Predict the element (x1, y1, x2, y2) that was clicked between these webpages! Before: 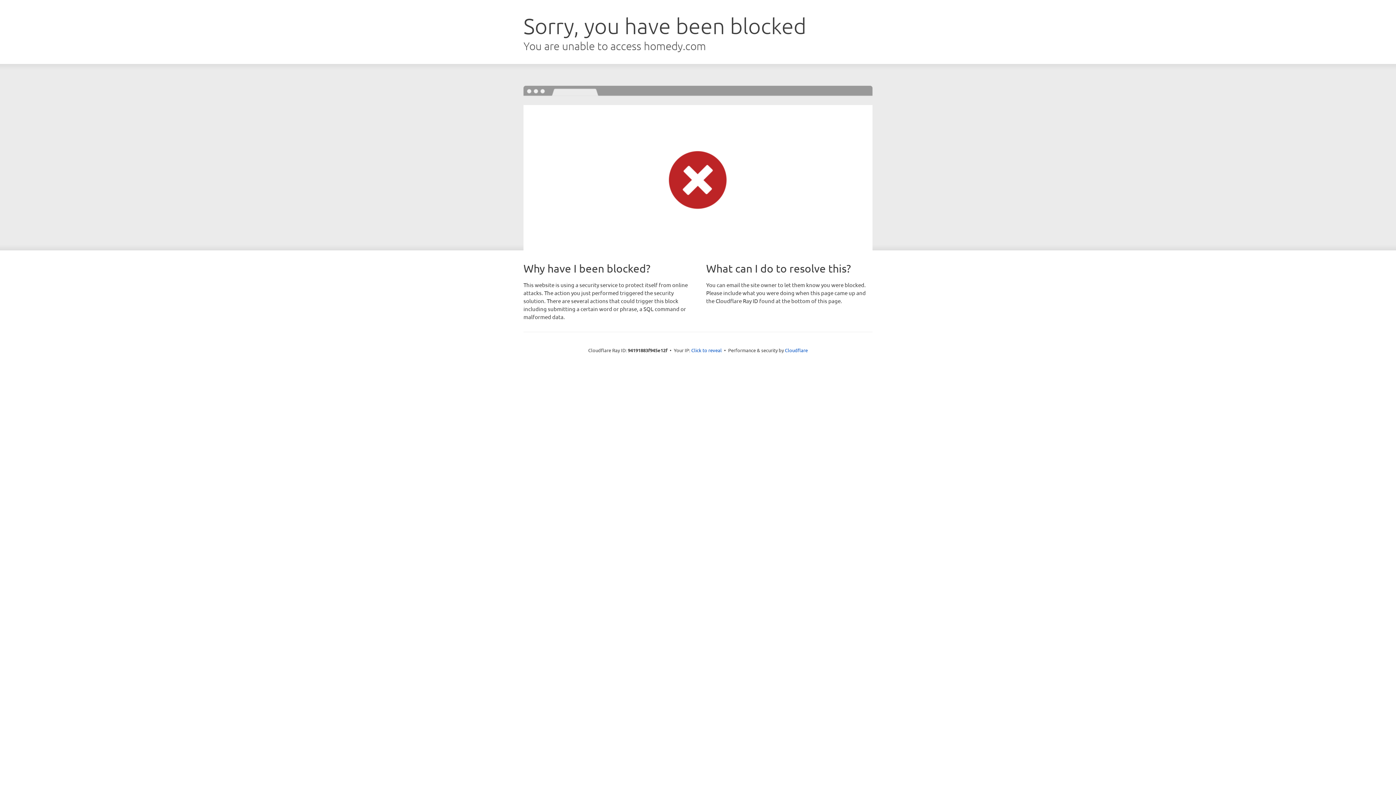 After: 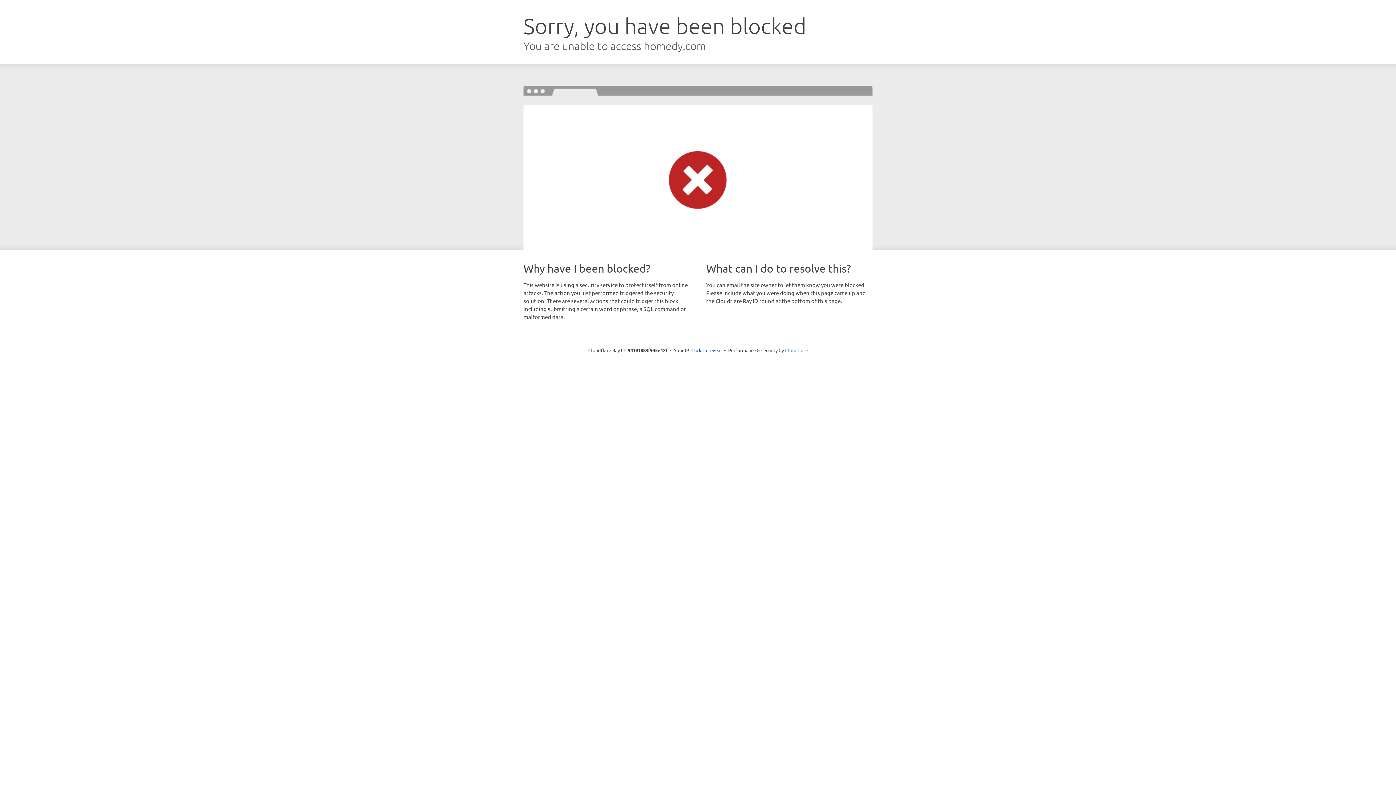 Action: bbox: (785, 347, 808, 353) label: Cloudflare